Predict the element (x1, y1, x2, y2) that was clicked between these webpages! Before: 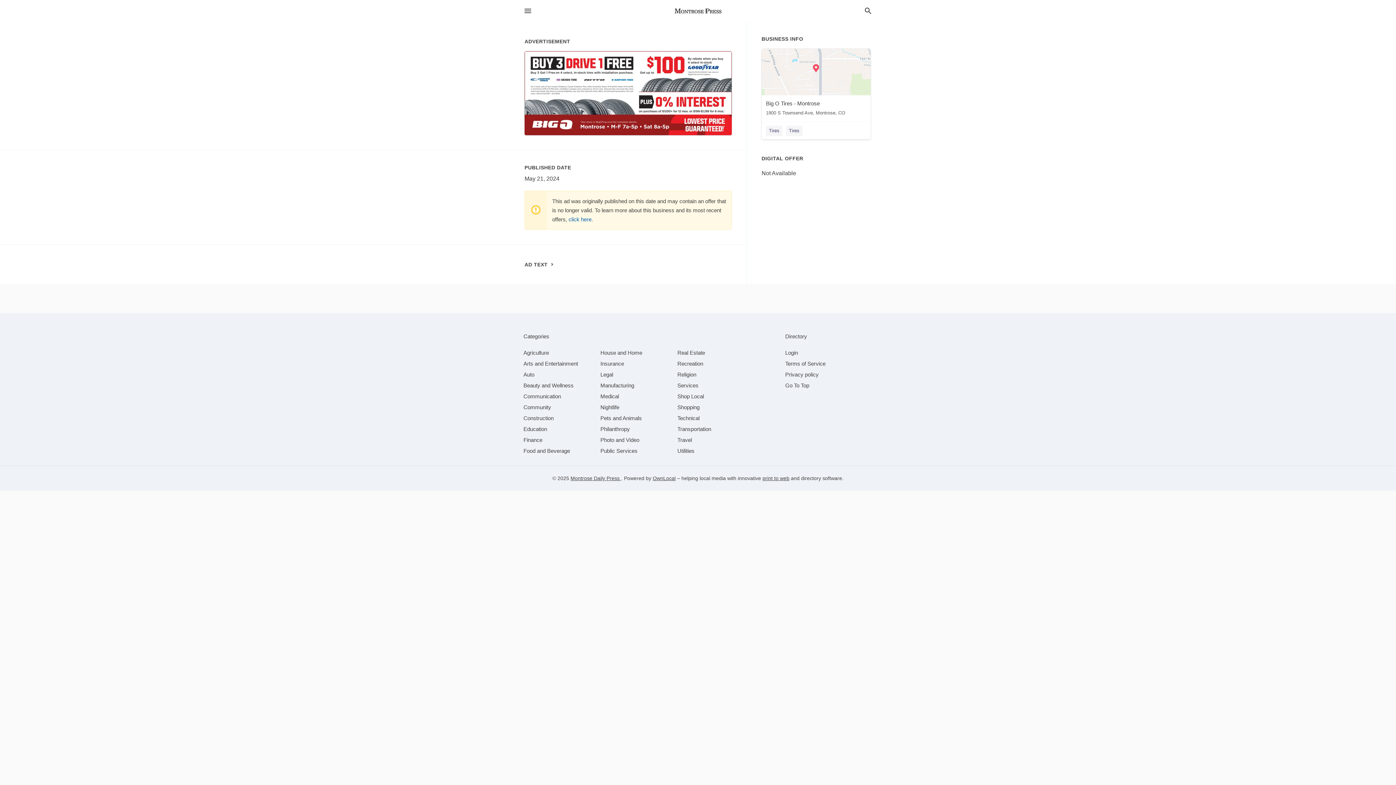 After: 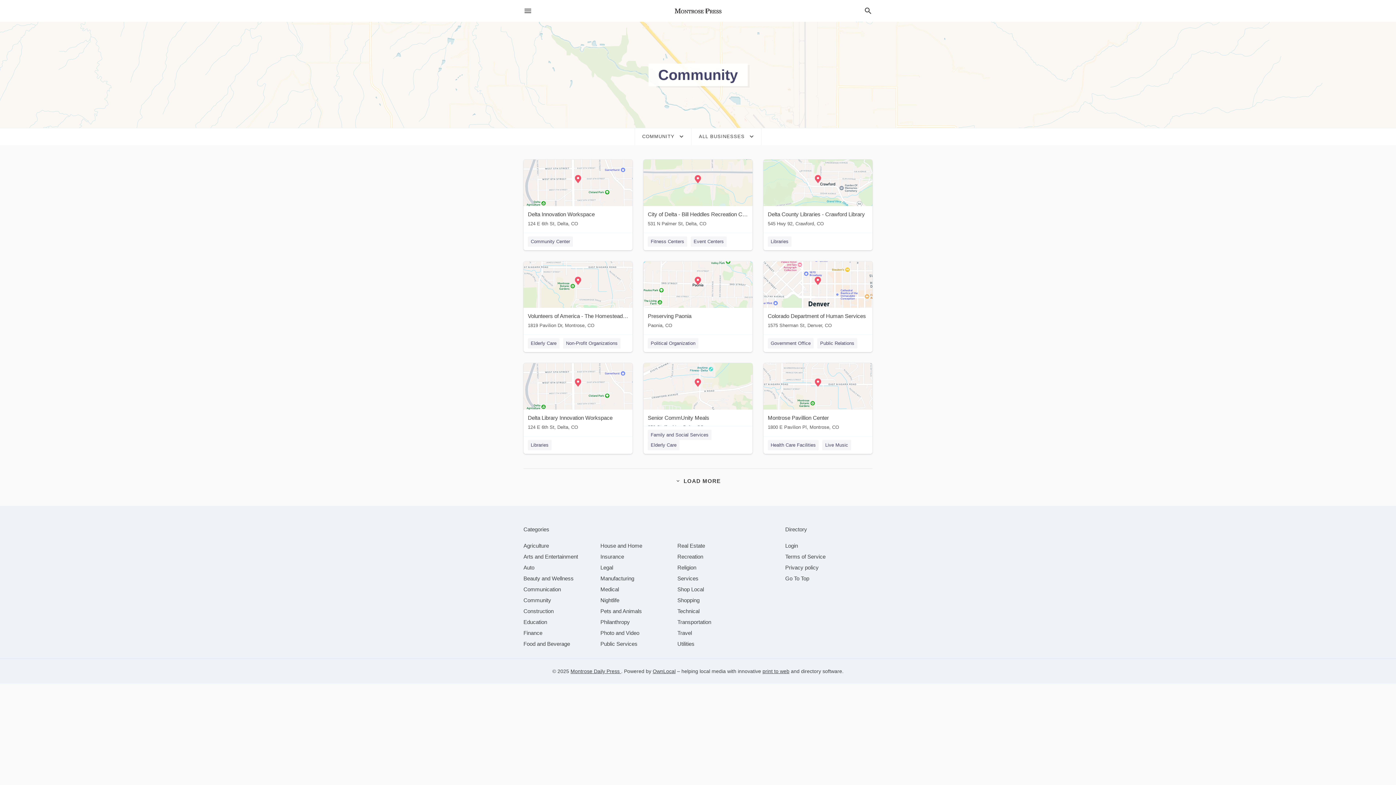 Action: bbox: (523, 404, 551, 410) label: category Community